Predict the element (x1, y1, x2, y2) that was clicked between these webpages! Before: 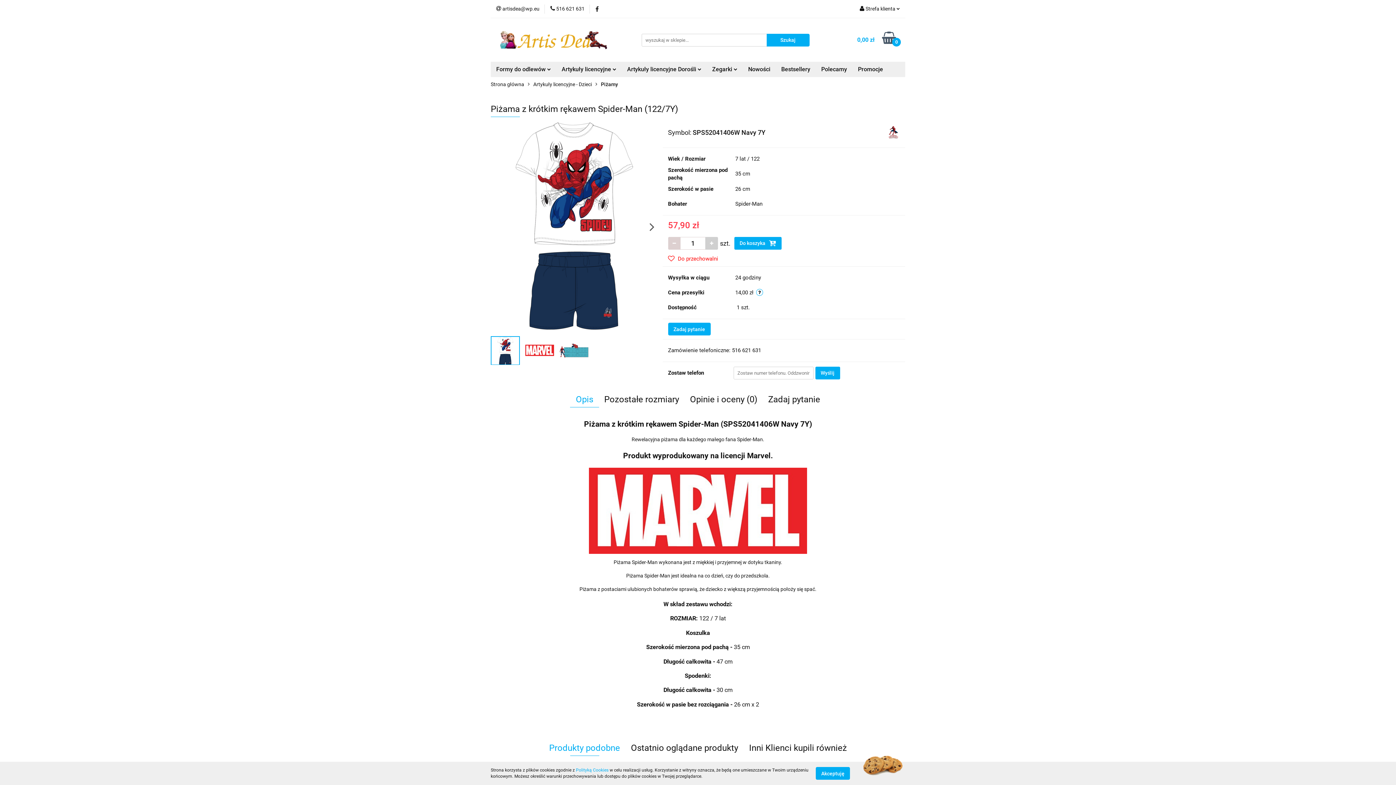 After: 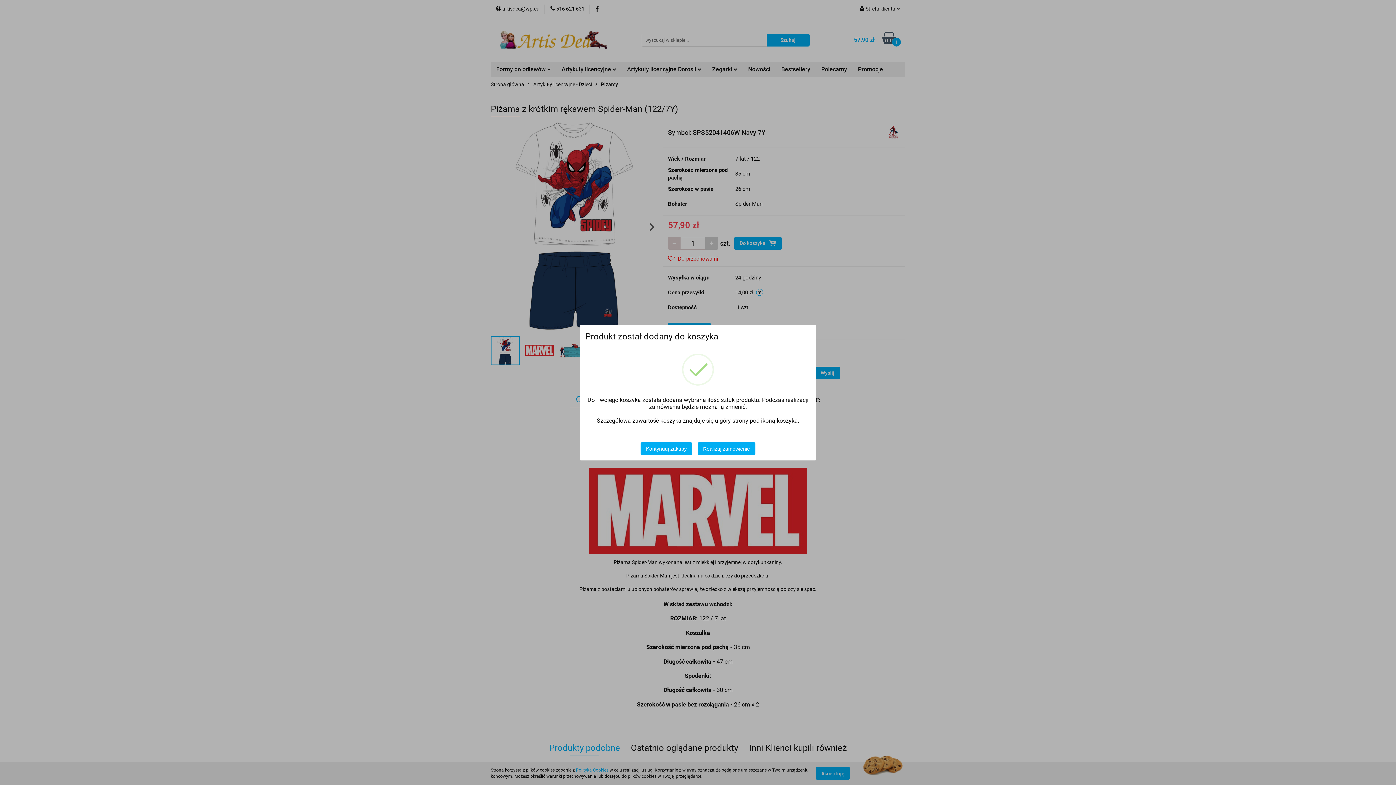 Action: bbox: (734, 237, 781, 249) label: Do koszyka 